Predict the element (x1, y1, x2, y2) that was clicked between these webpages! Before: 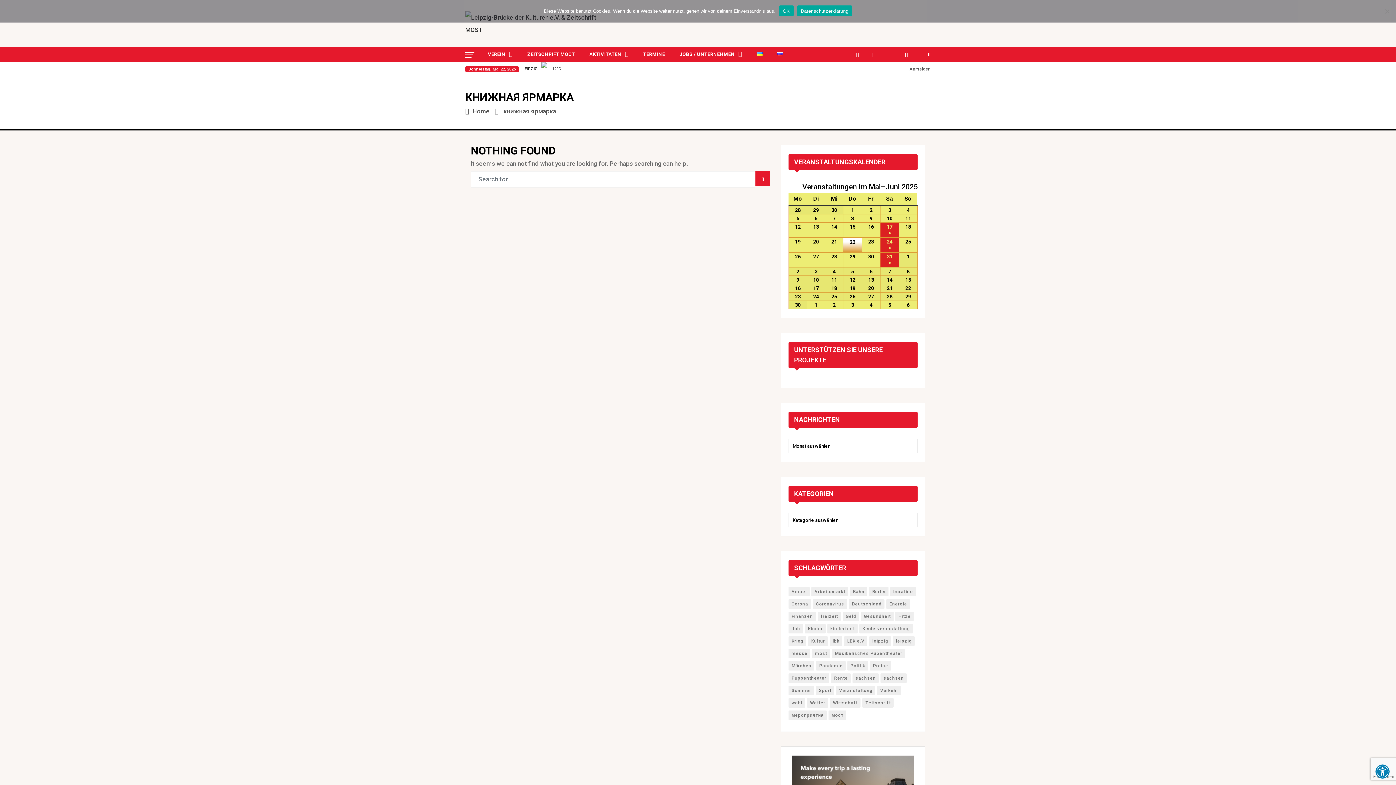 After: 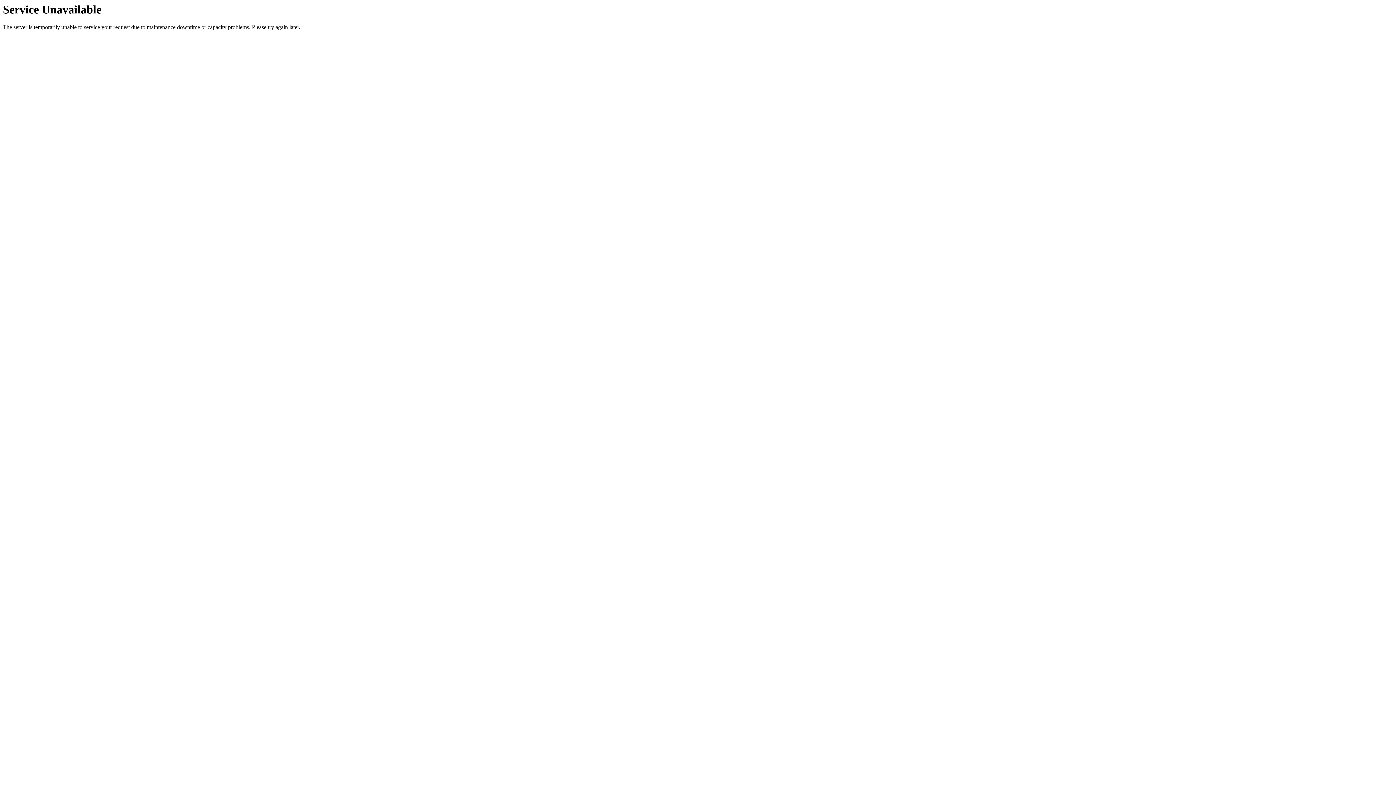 Action: label: Ampel (64 Einträge) bbox: (788, 587, 809, 596)